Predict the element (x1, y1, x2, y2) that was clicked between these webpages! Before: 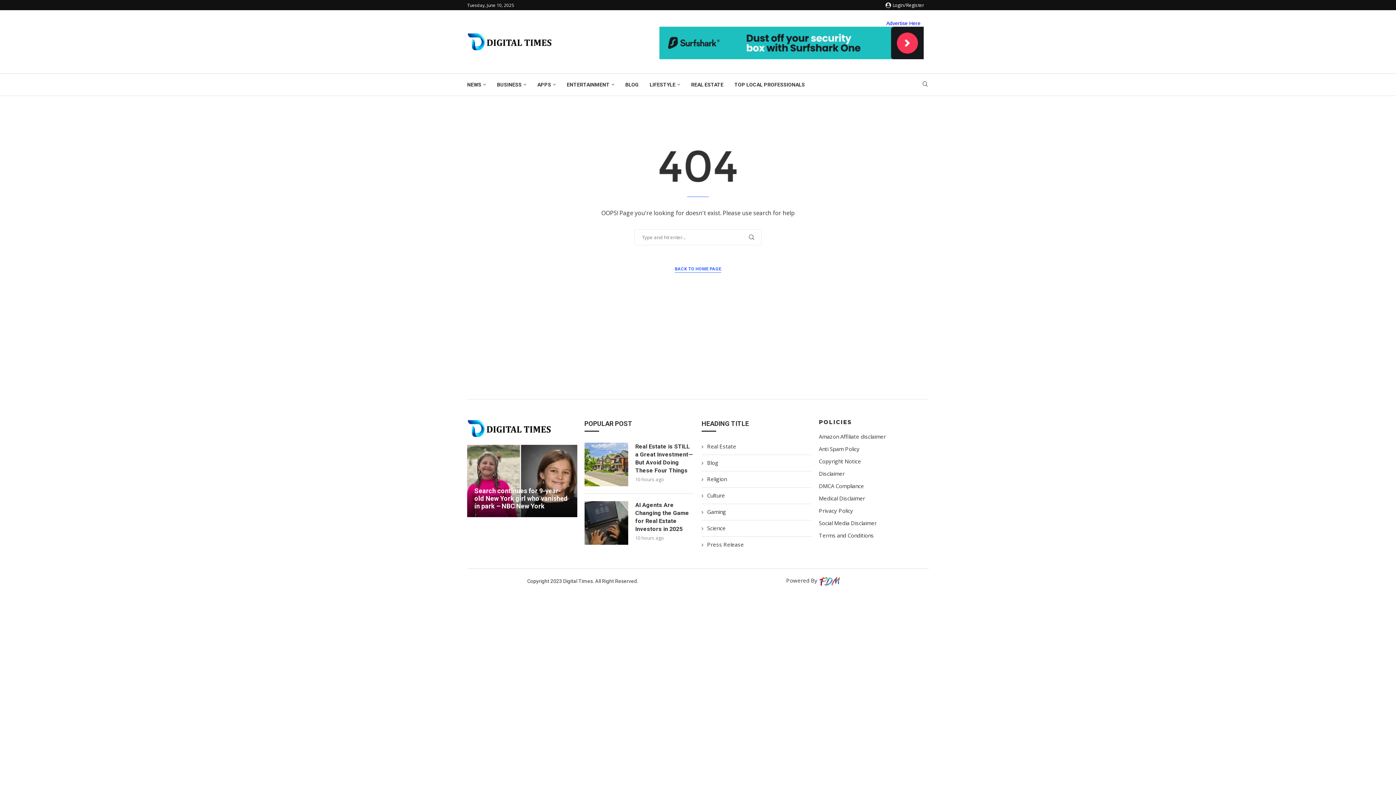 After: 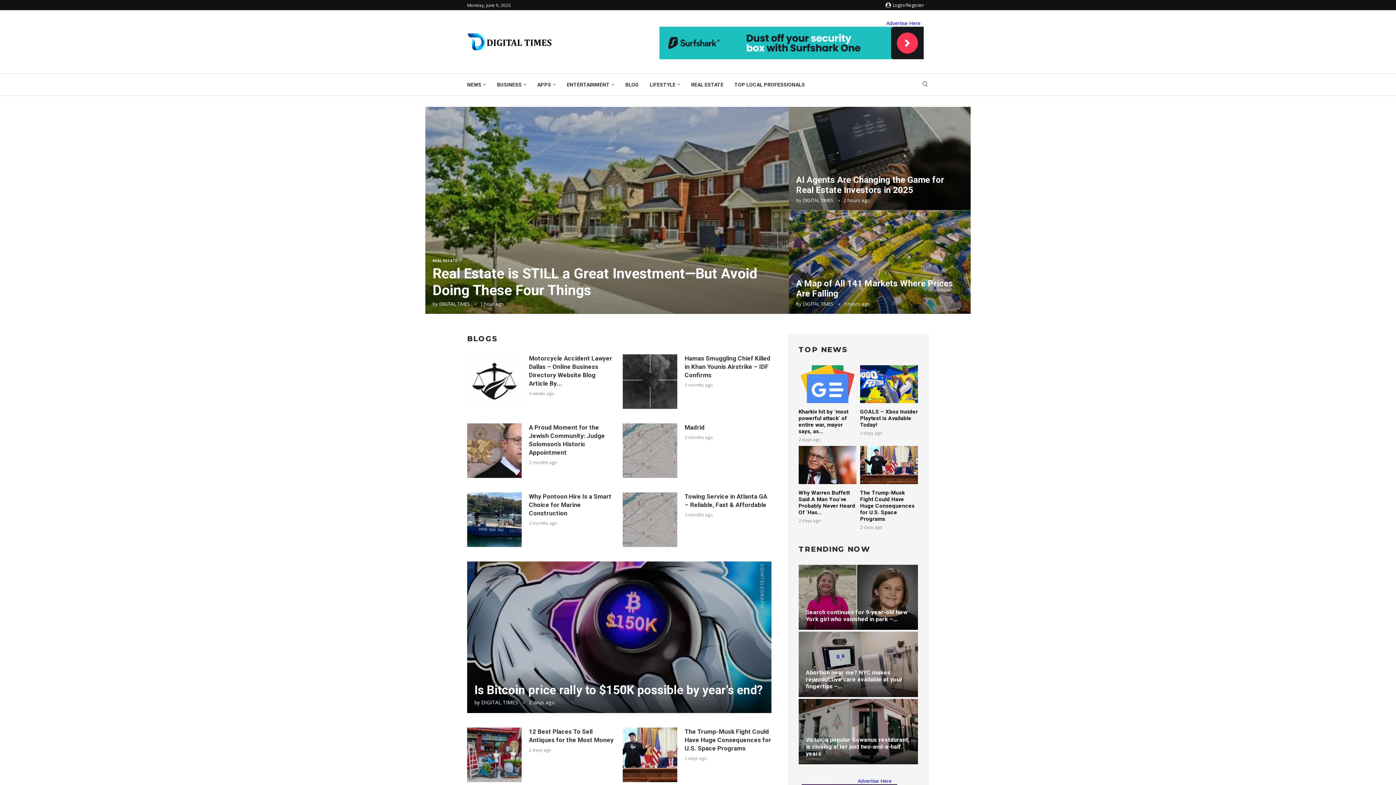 Action: bbox: (467, 32, 553, 40)